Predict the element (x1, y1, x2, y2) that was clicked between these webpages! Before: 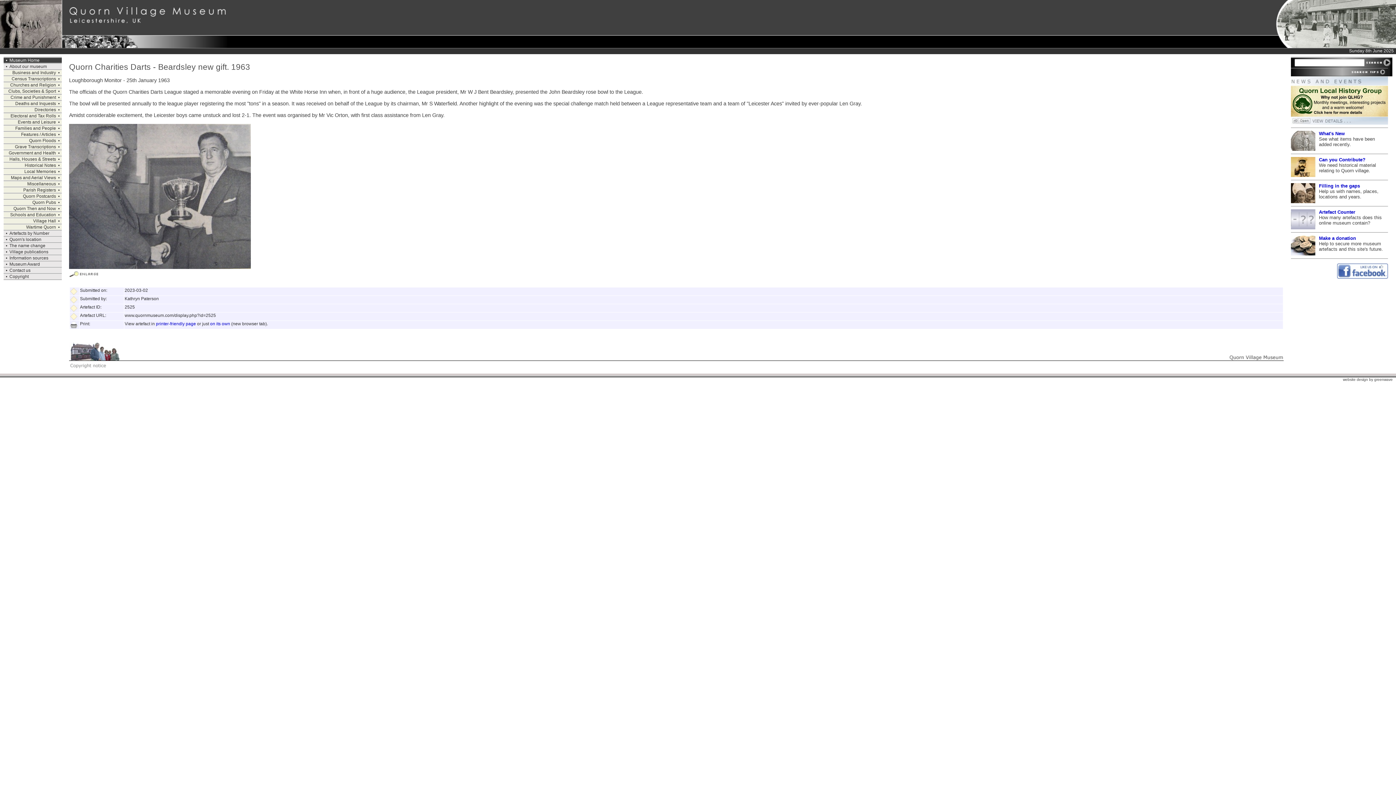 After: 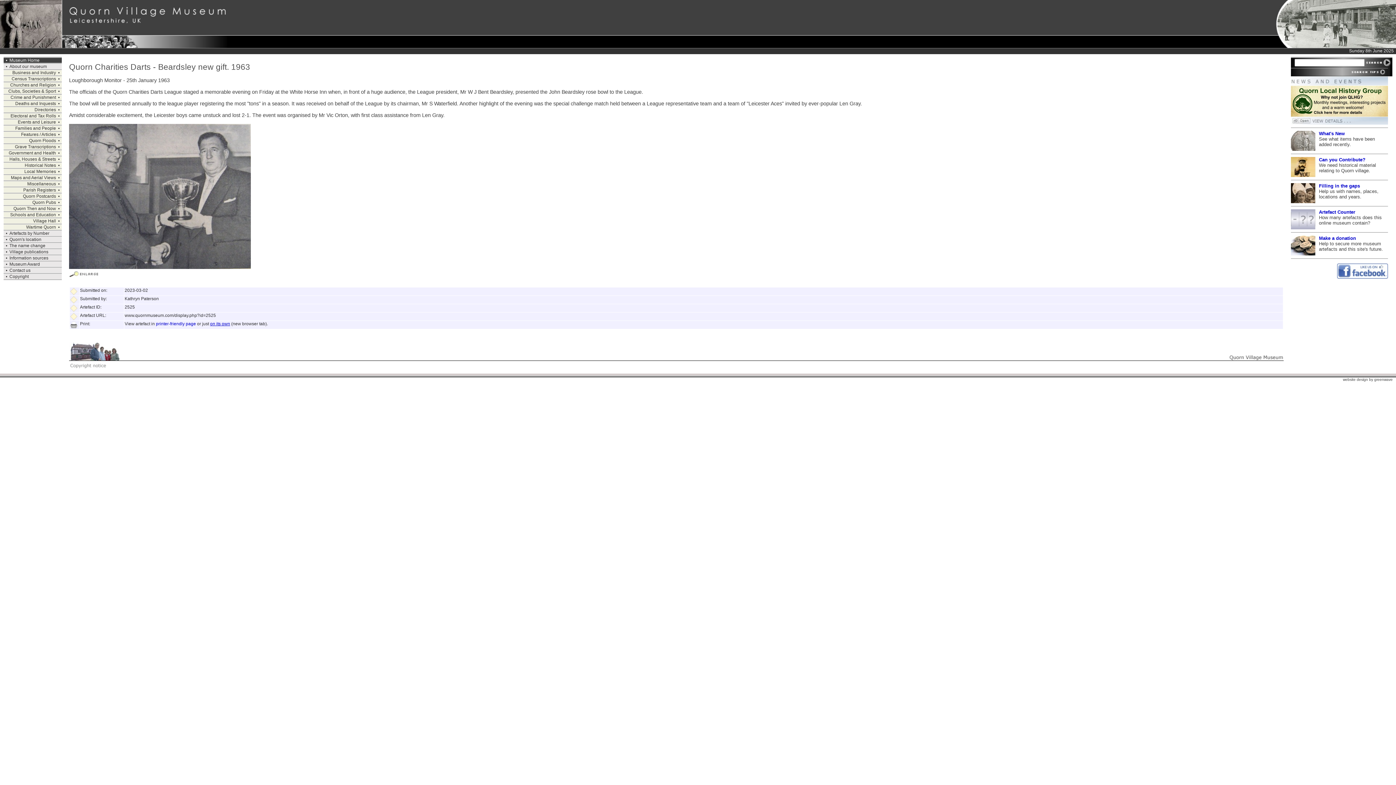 Action: label: on its own bbox: (210, 321, 230, 326)